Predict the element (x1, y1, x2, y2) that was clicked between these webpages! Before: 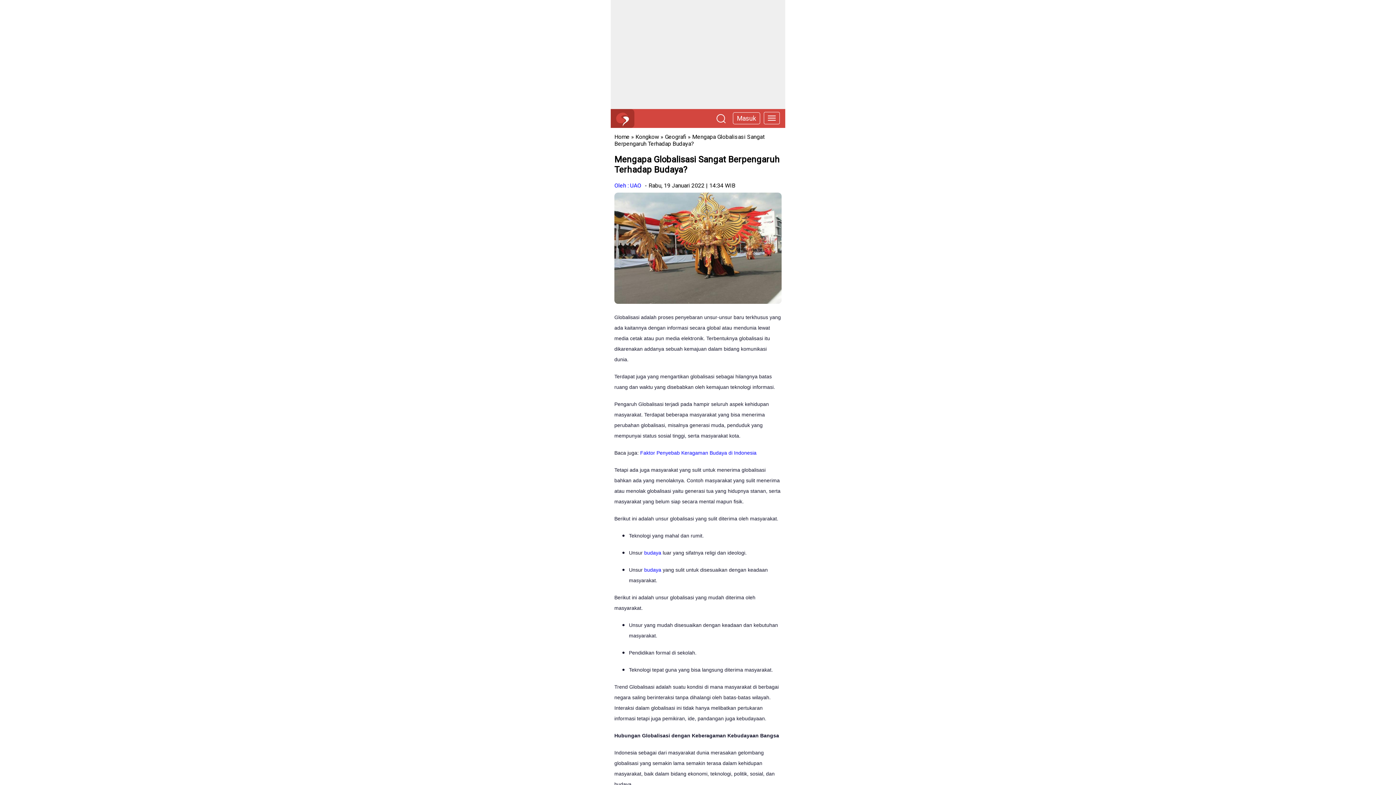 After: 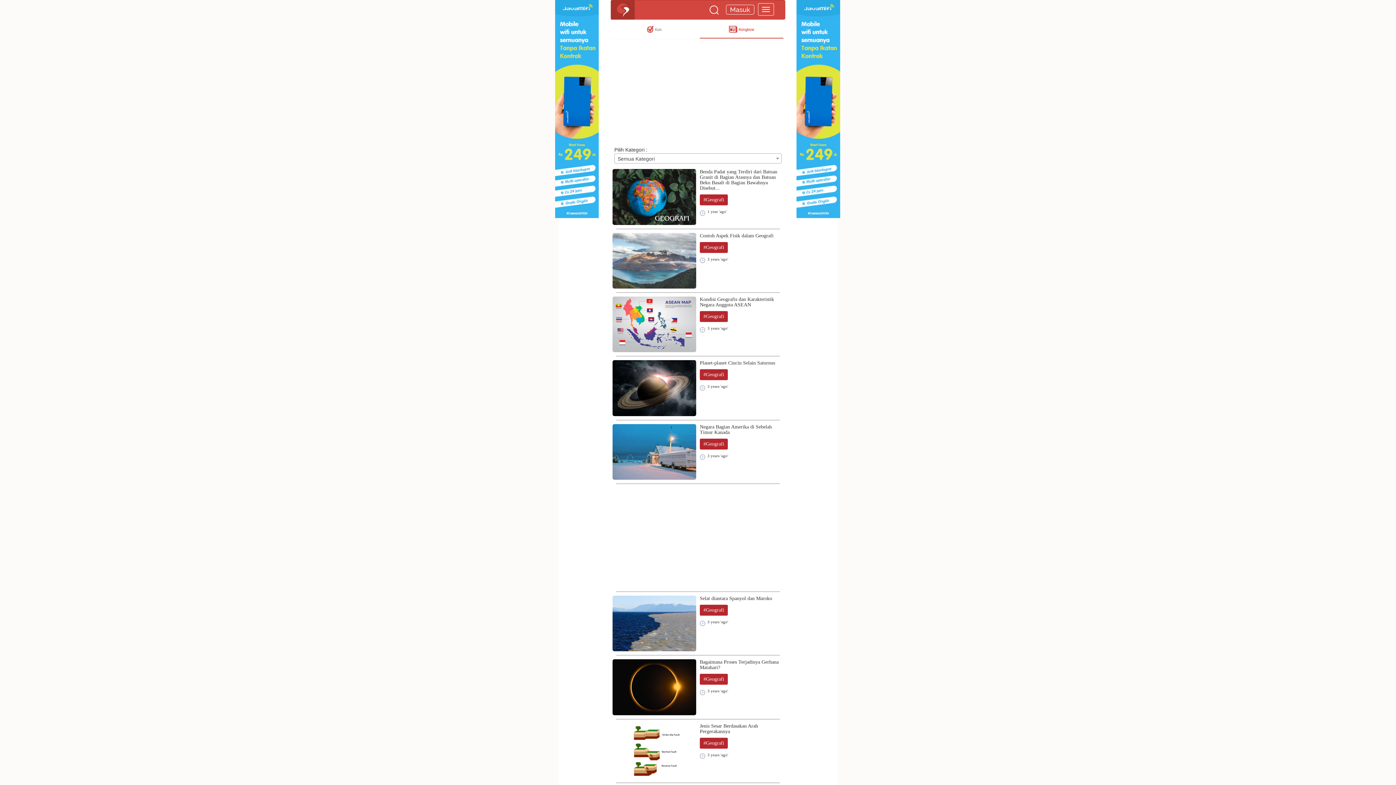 Action: label: Geografi bbox: (665, 133, 686, 140)